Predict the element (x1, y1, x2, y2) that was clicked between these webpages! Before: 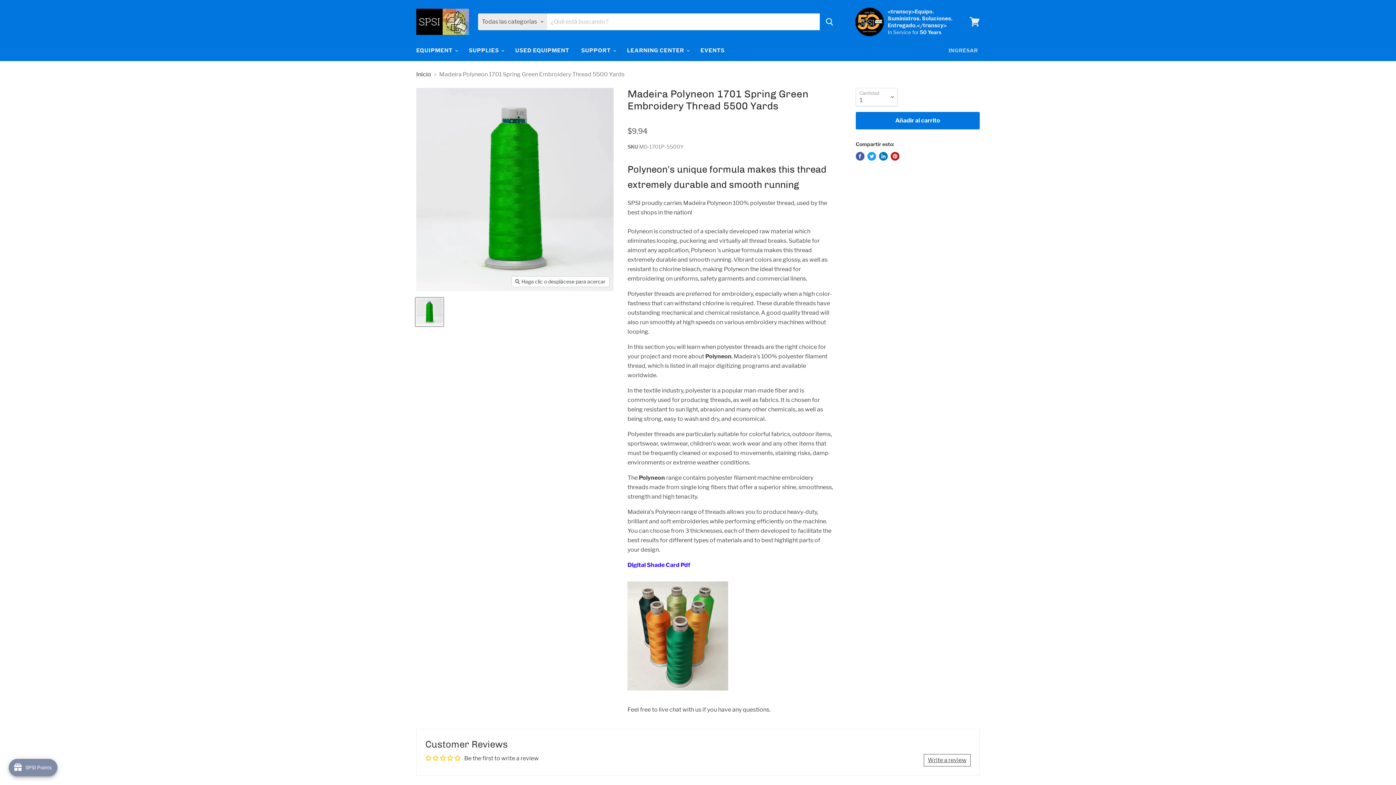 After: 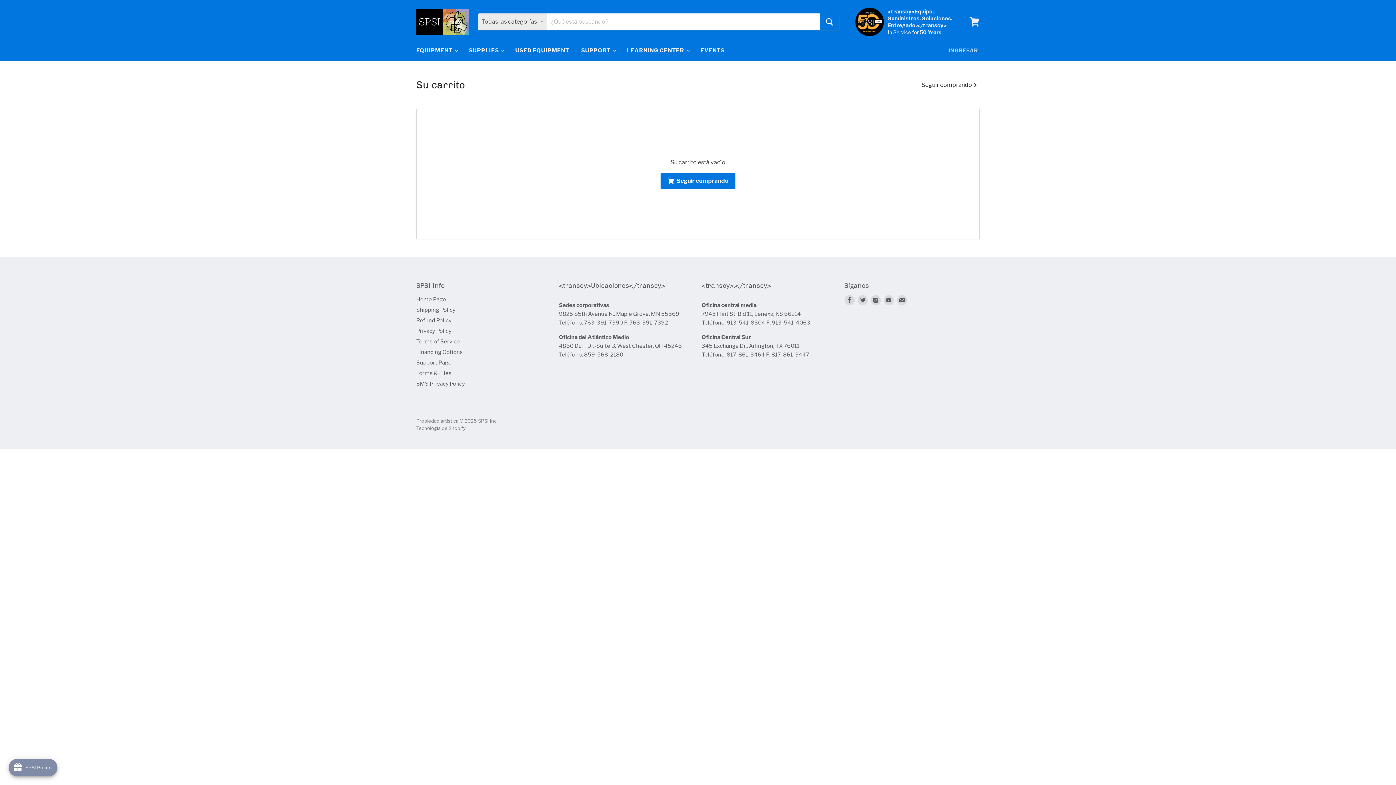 Action: bbox: (966, 13, 983, 30) label: Ver carrito